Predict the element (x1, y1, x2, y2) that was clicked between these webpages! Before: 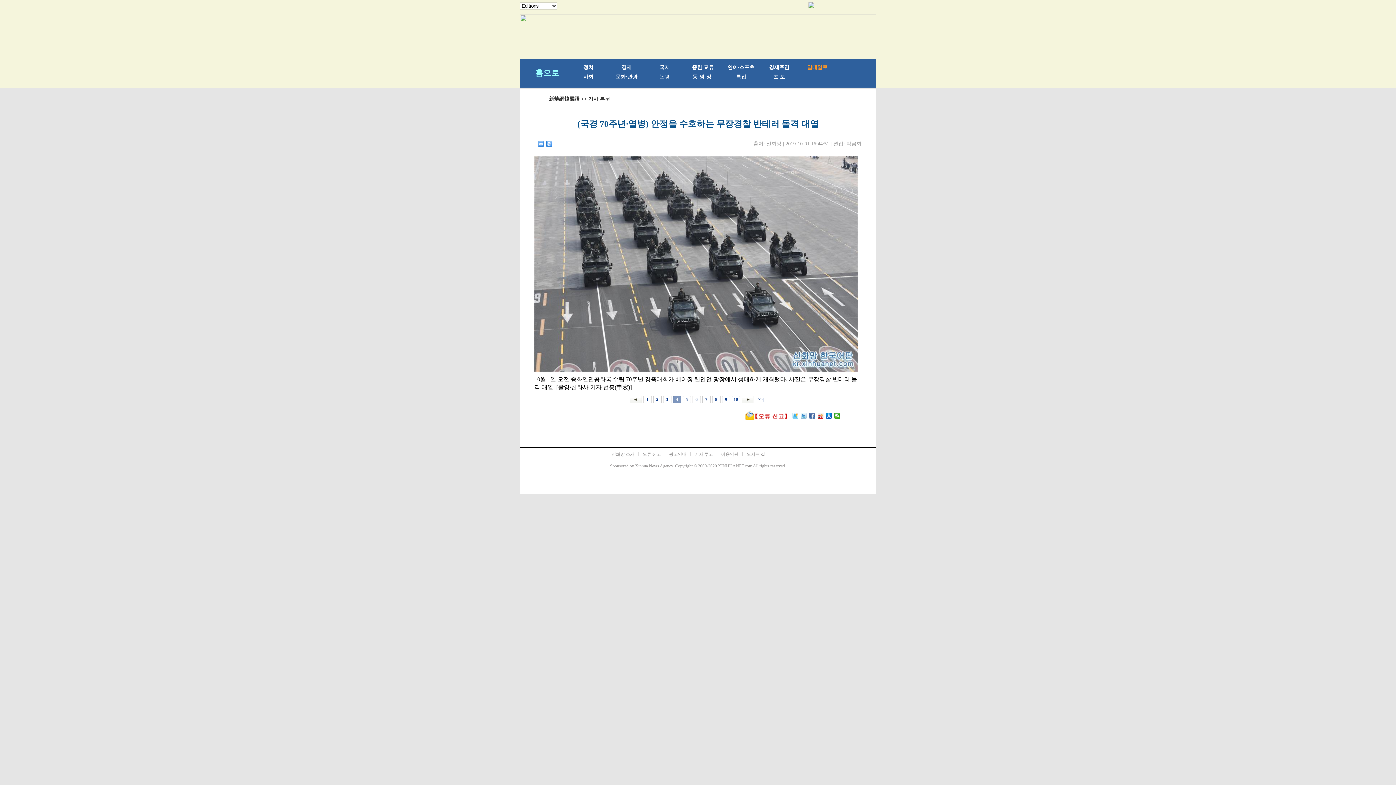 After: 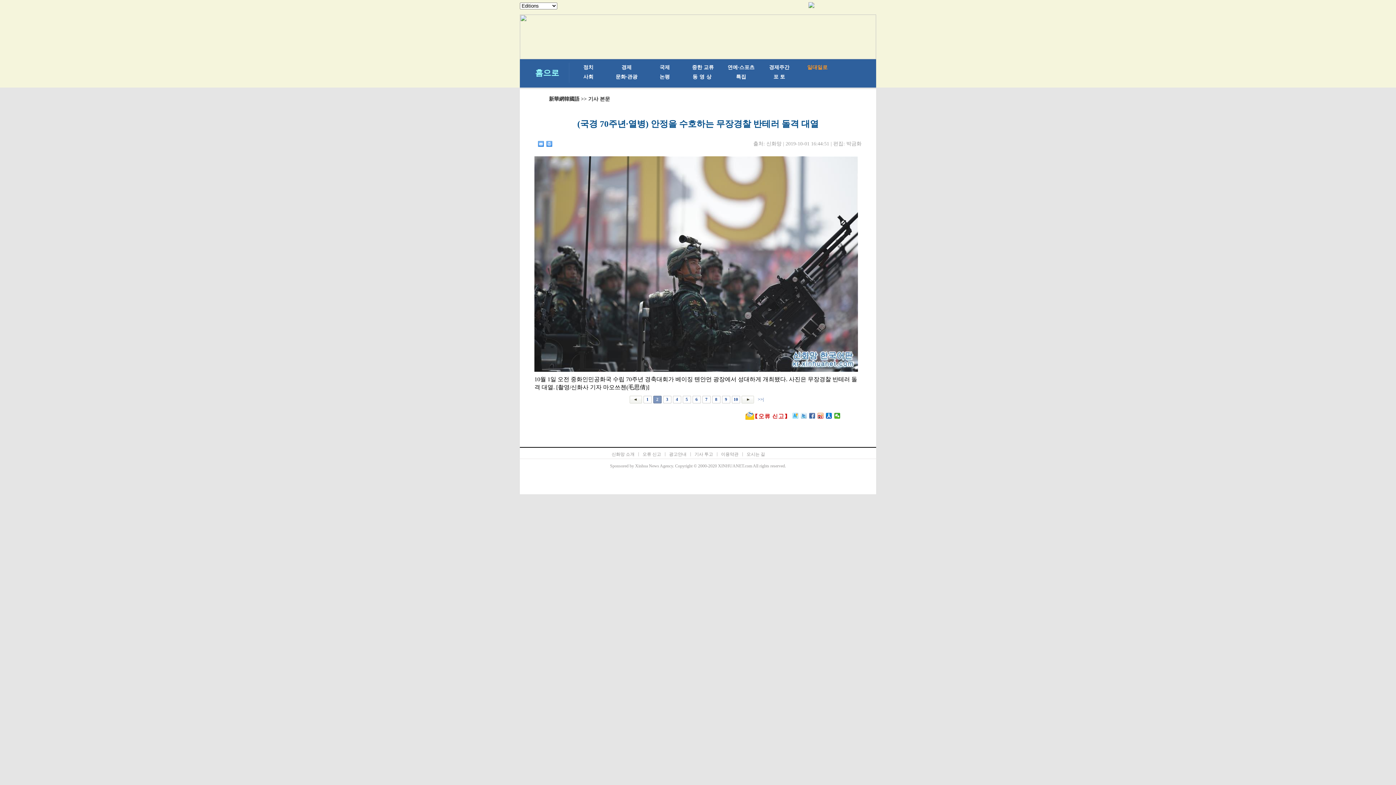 Action: label: 2 bbox: (653, 395, 661, 403)